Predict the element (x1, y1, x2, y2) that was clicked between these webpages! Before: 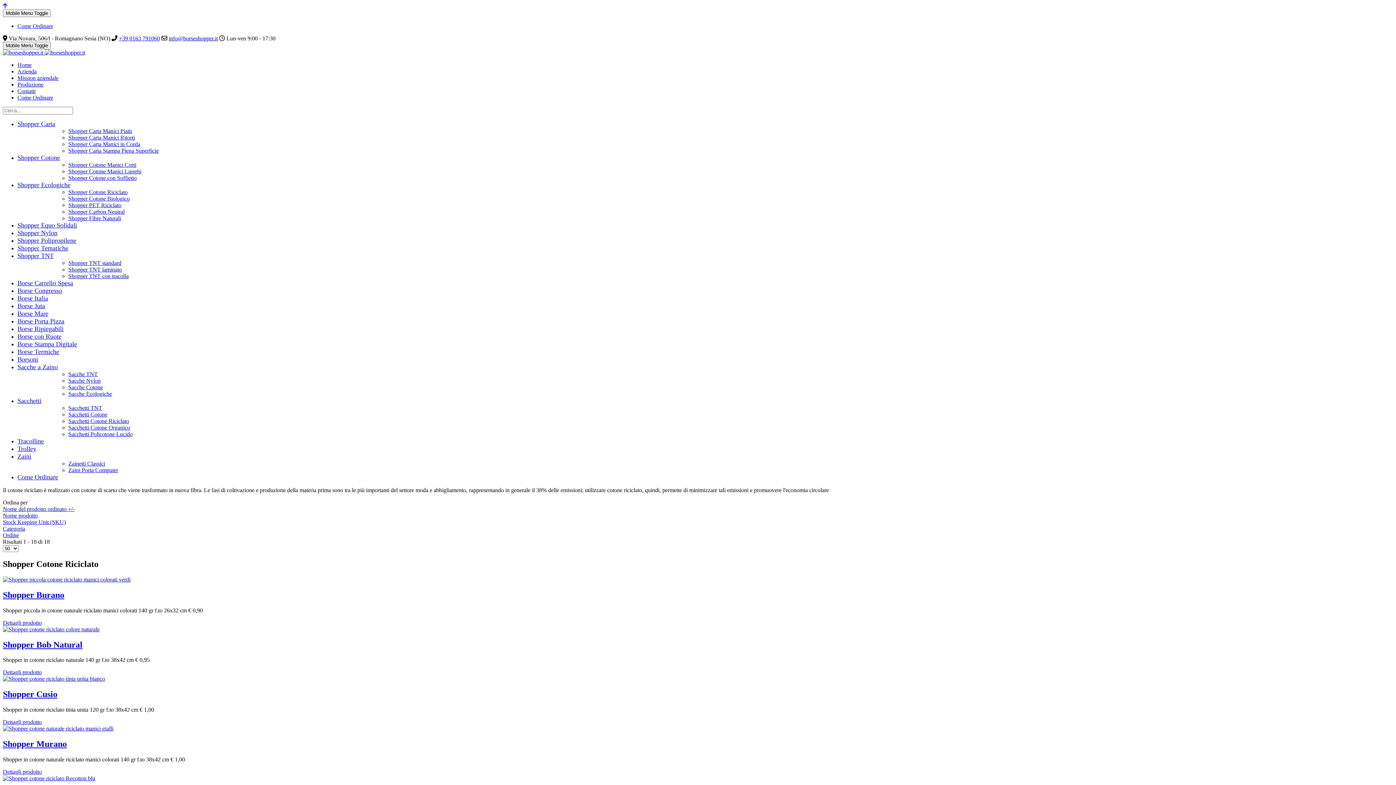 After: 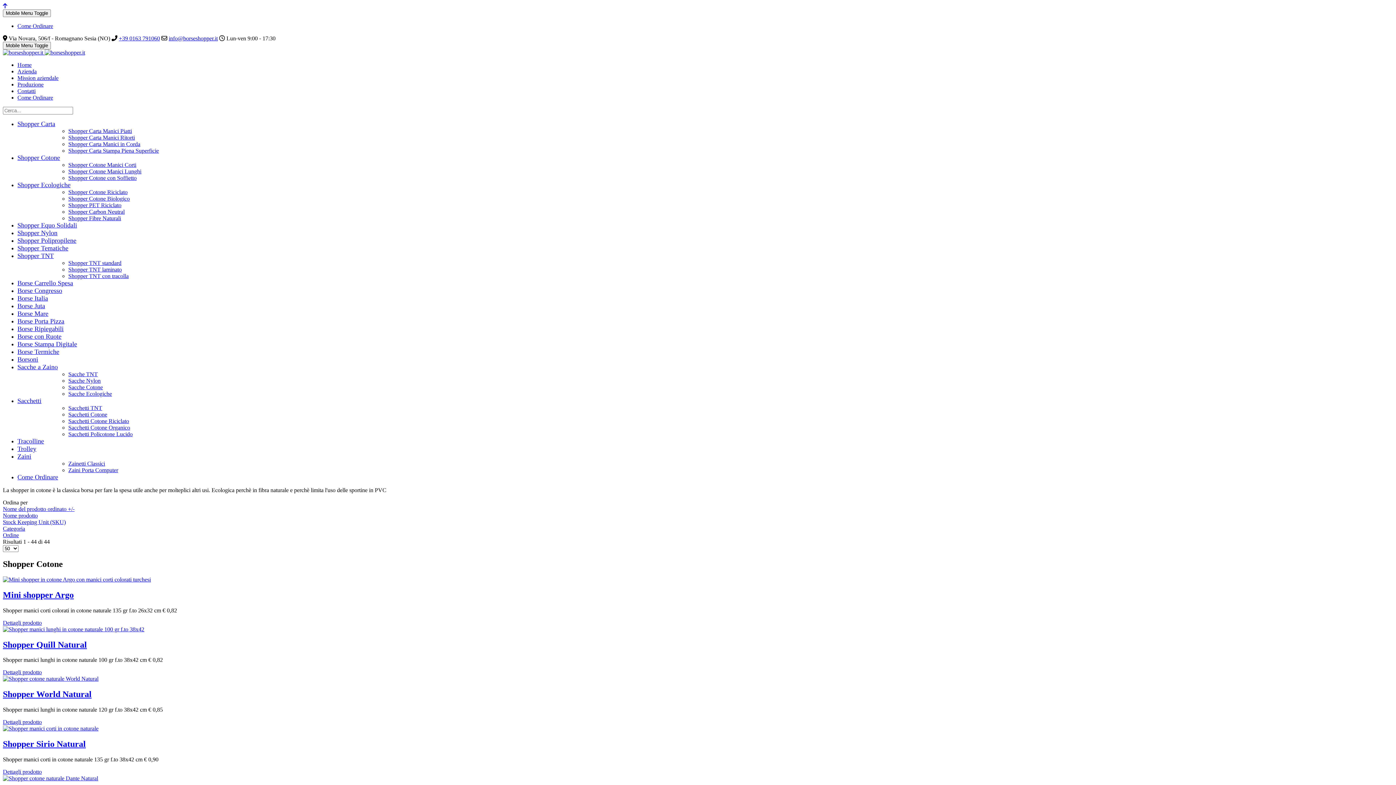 Action: label: Shopper Cotone bbox: (17, 154, 1393, 161)